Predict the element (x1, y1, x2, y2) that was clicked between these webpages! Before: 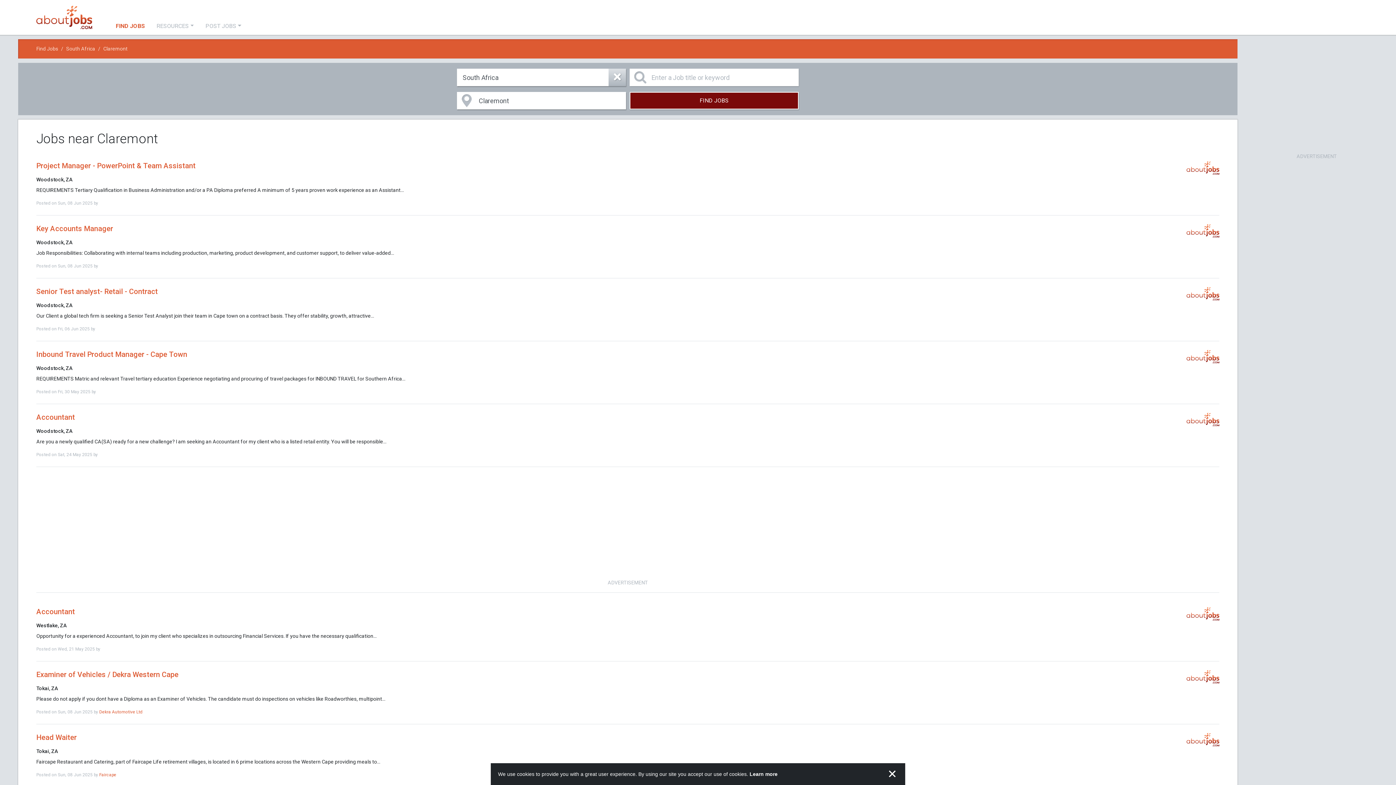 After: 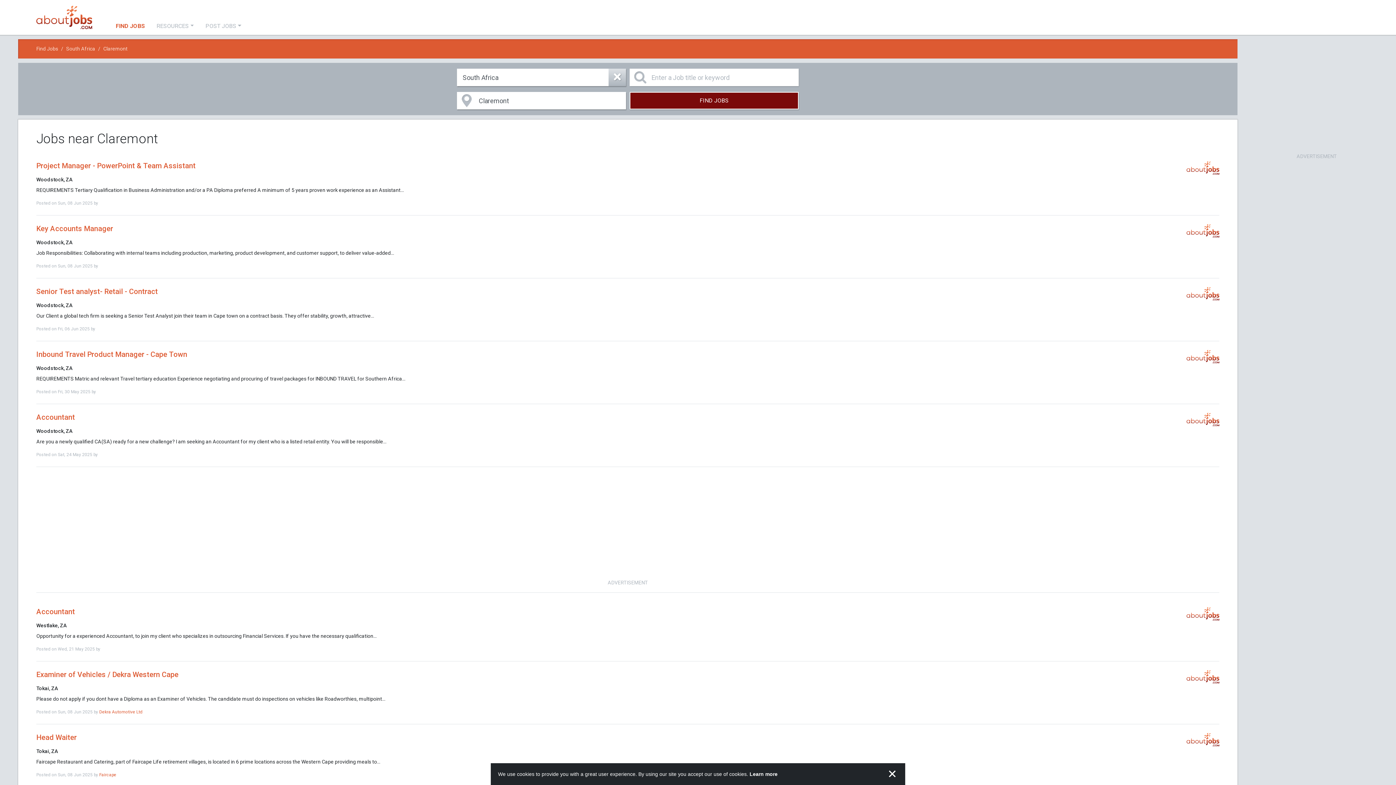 Action: bbox: (103, 45, 127, 51) label: Claremont